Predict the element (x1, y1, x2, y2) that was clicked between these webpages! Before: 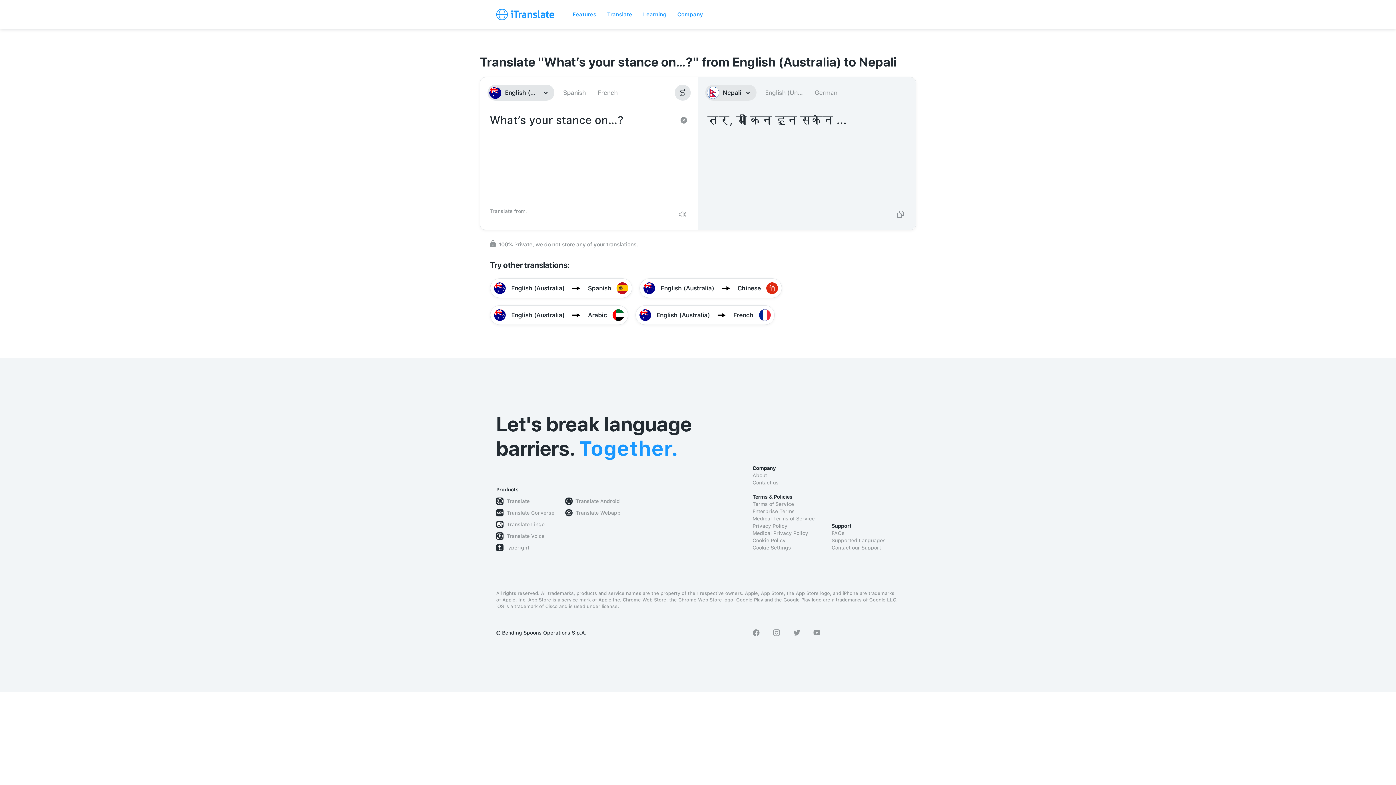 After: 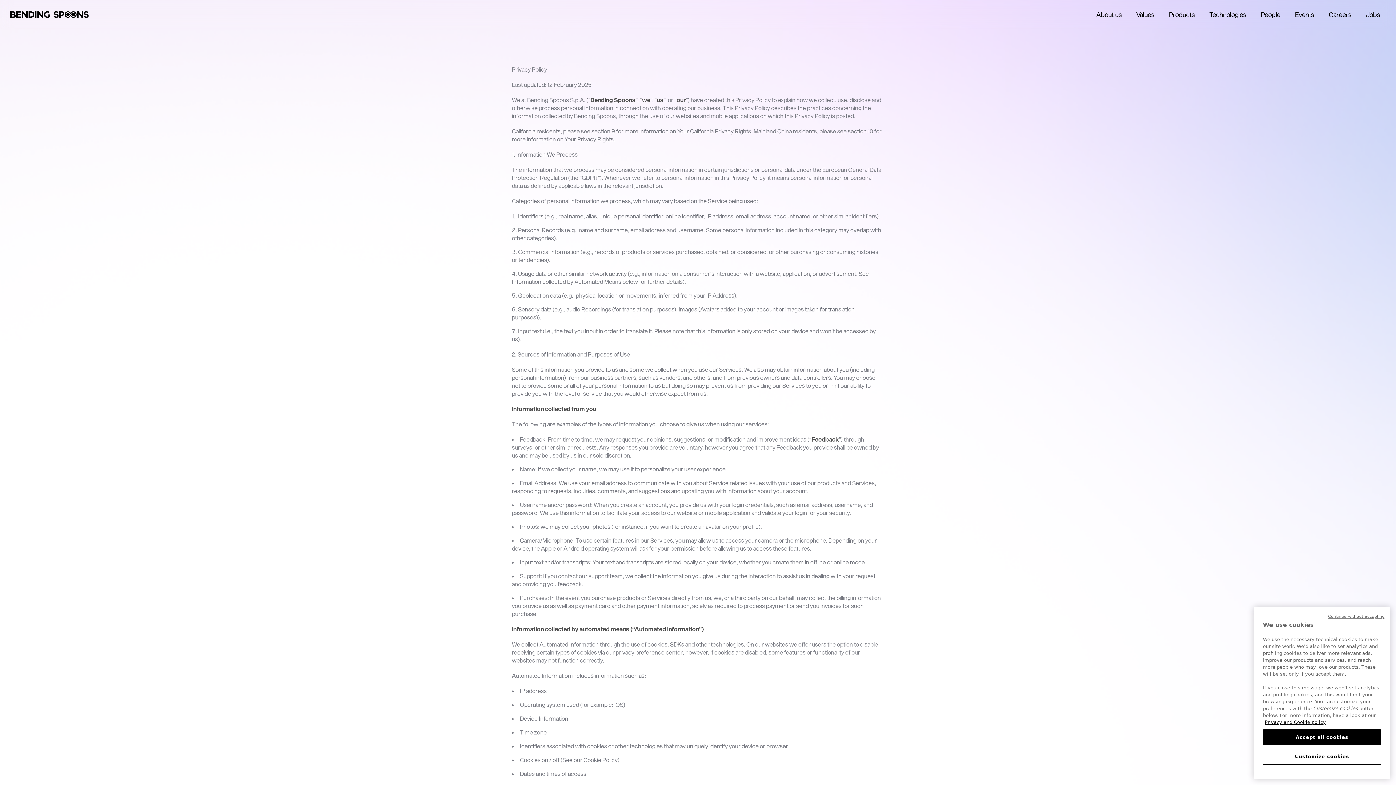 Action: bbox: (752, 522, 820, 529) label: Privacy Policy